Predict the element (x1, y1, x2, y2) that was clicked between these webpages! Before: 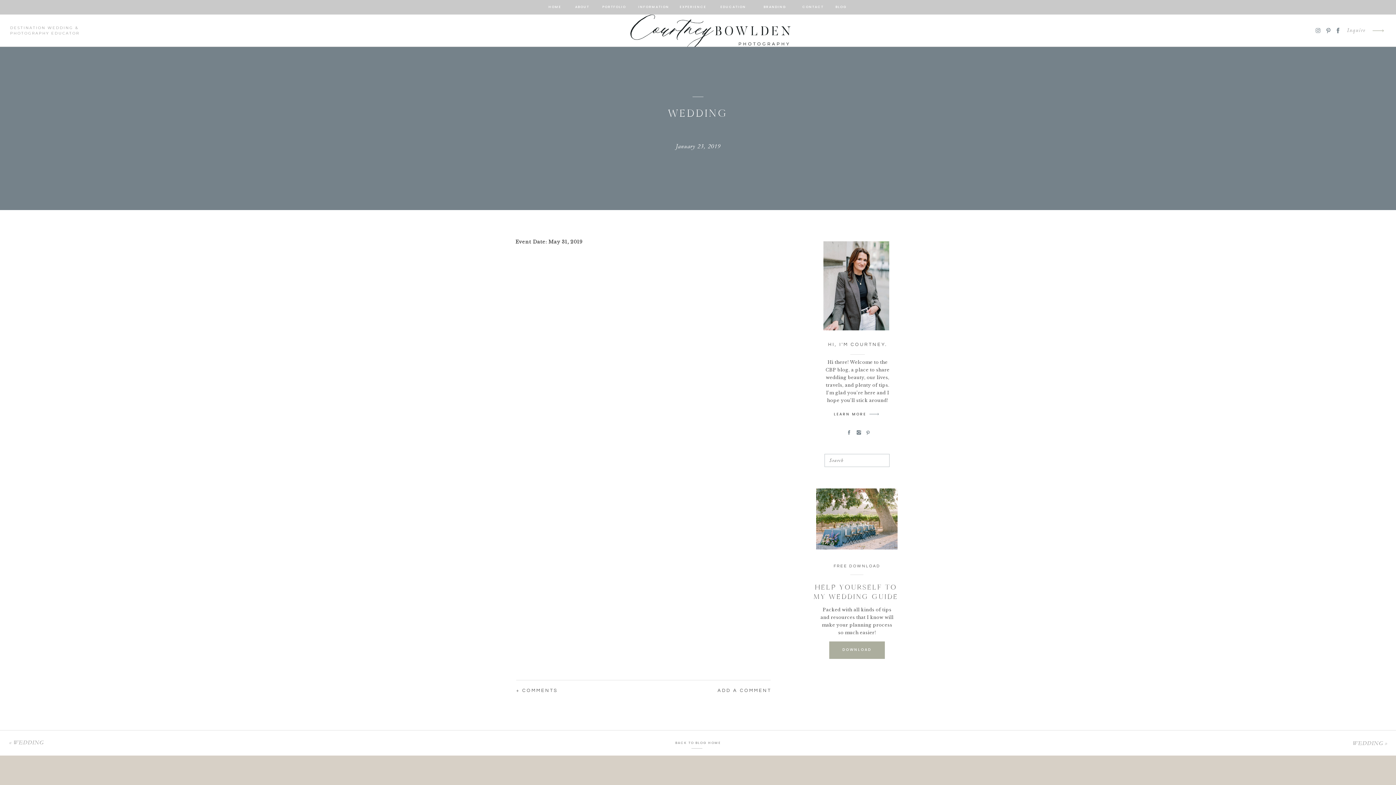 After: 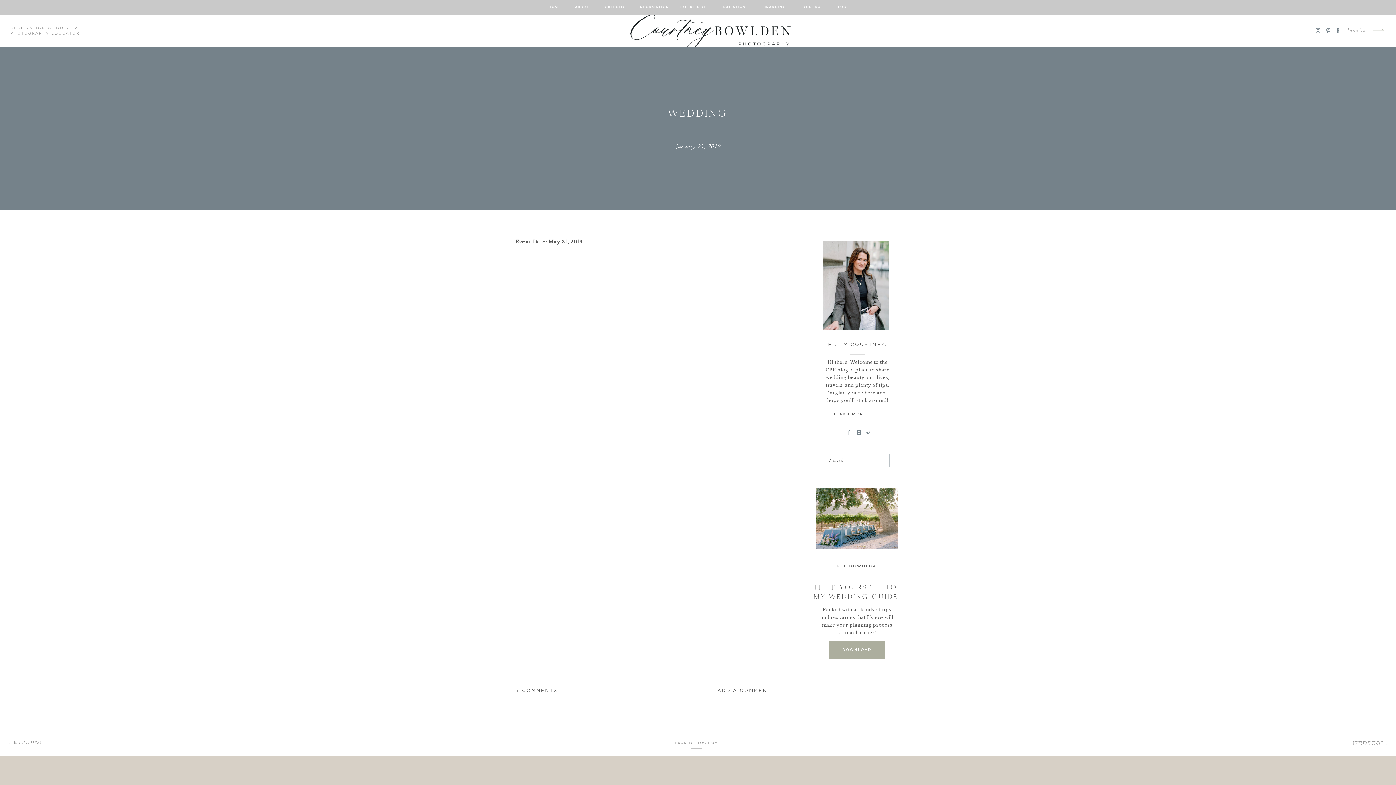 Action: bbox: (865, 430, 870, 434)